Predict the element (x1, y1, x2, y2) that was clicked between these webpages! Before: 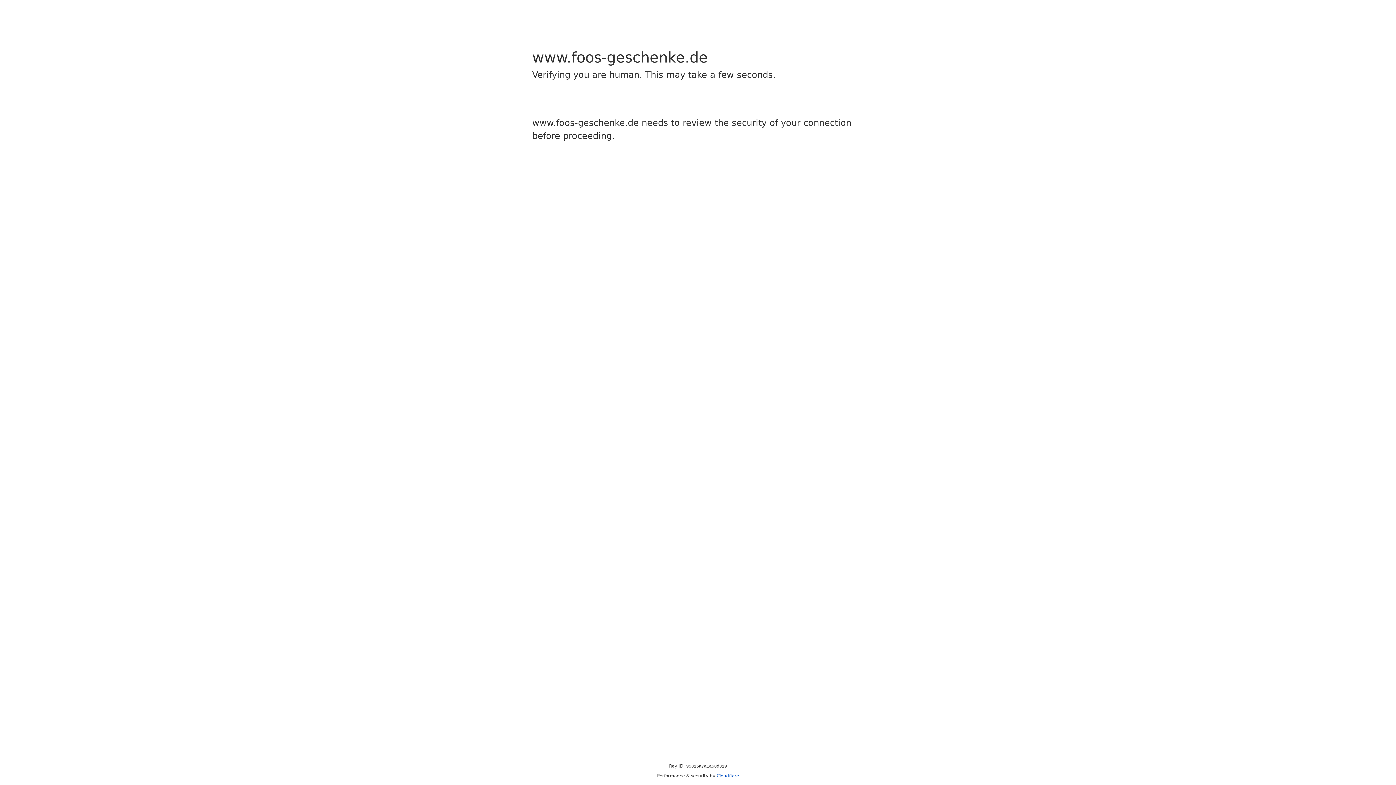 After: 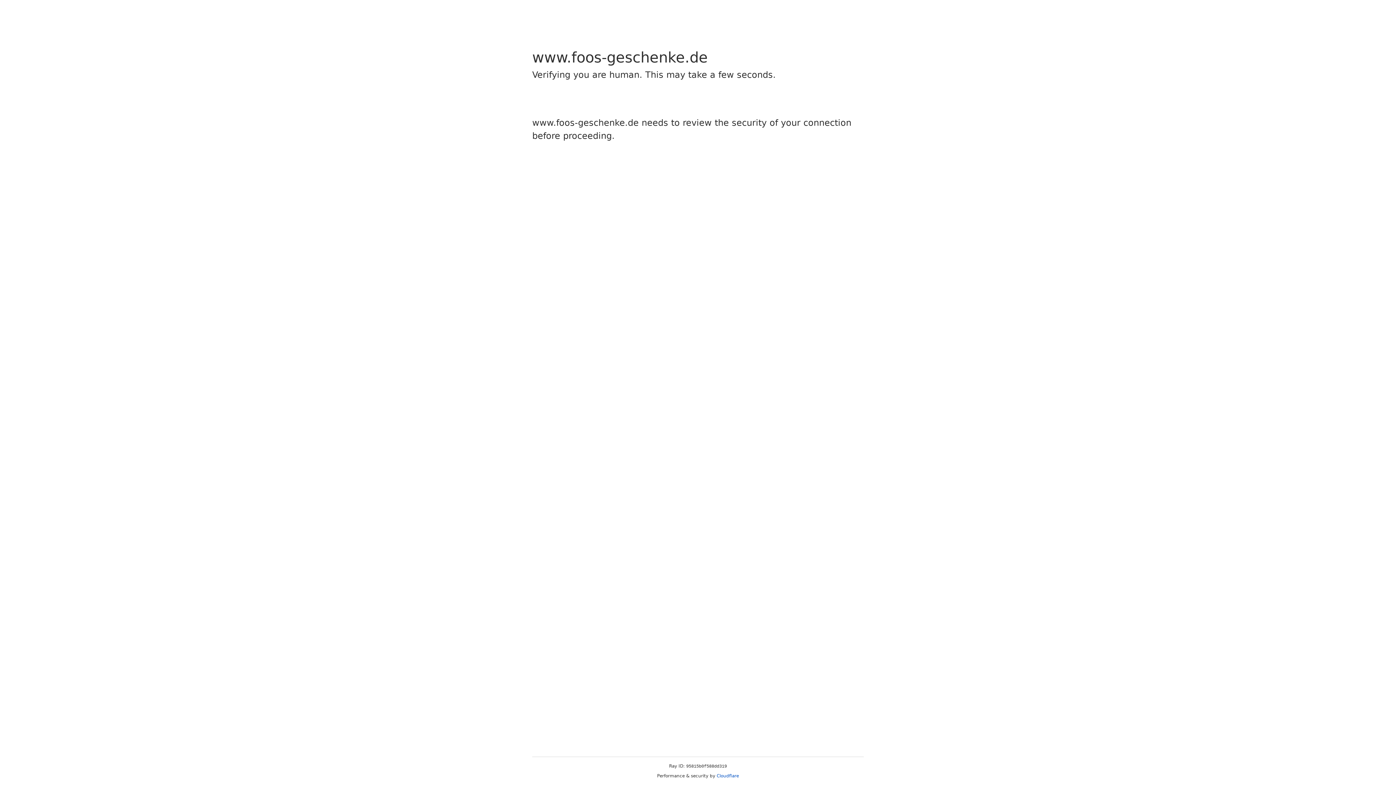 Action: label: Cloudflare bbox: (716, 773, 739, 778)